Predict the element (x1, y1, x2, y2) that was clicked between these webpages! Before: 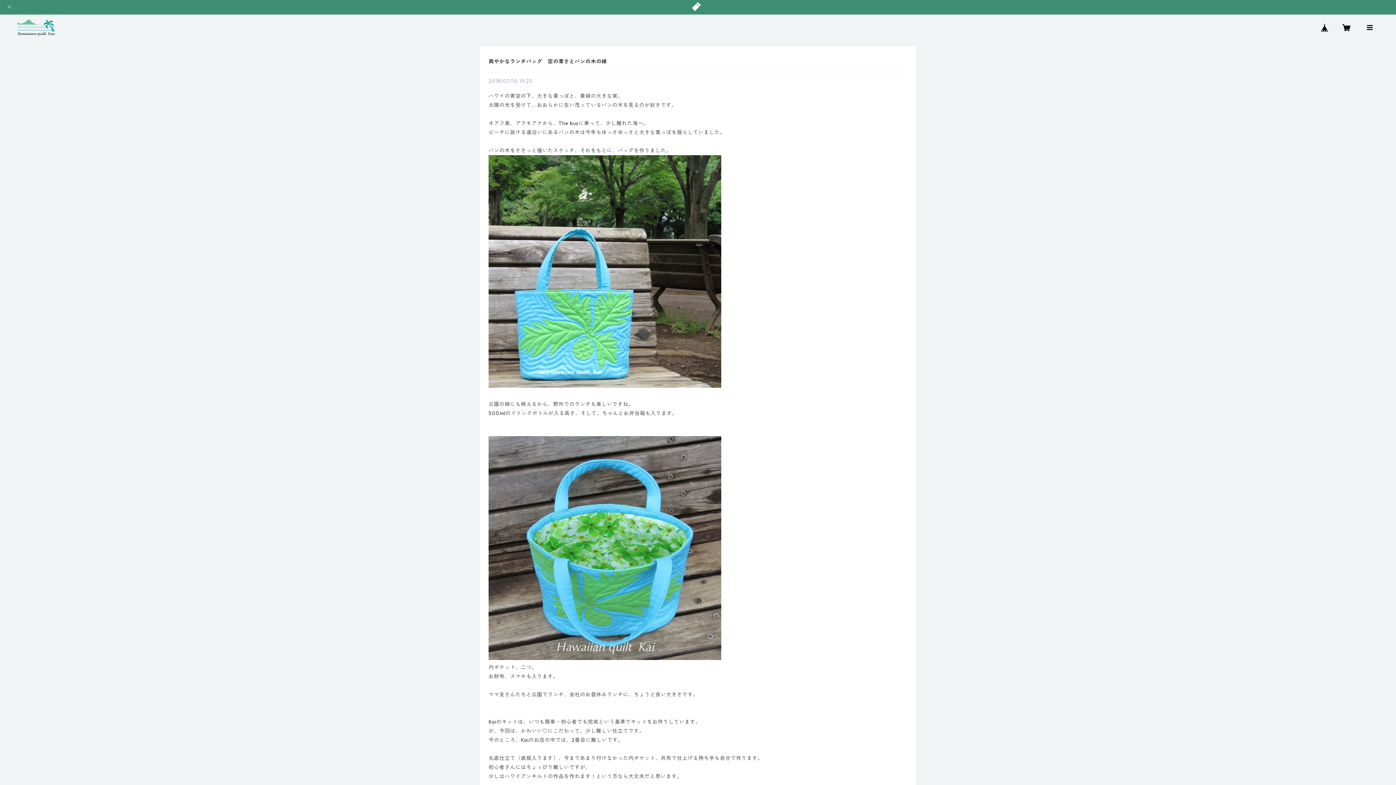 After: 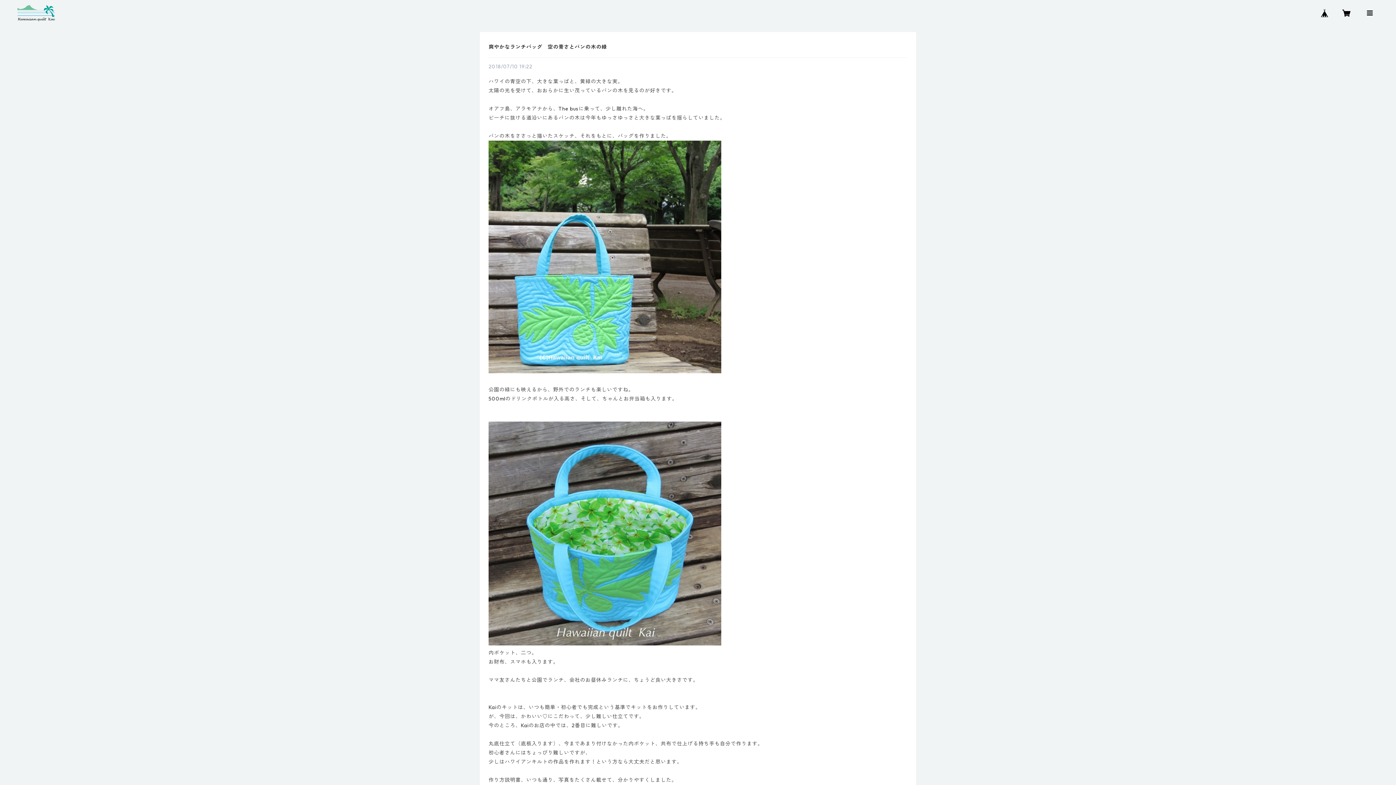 Action: bbox: (5, 0, 13, 14)